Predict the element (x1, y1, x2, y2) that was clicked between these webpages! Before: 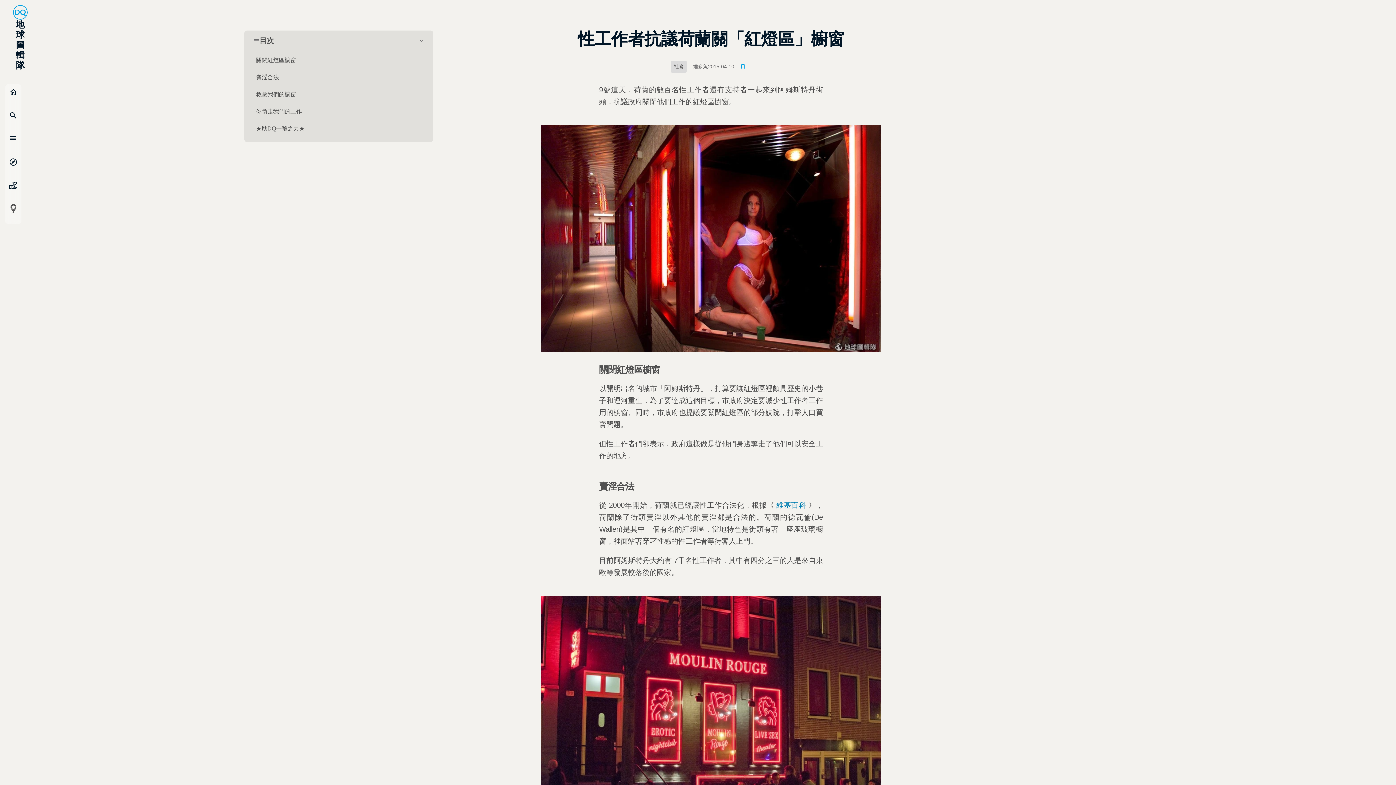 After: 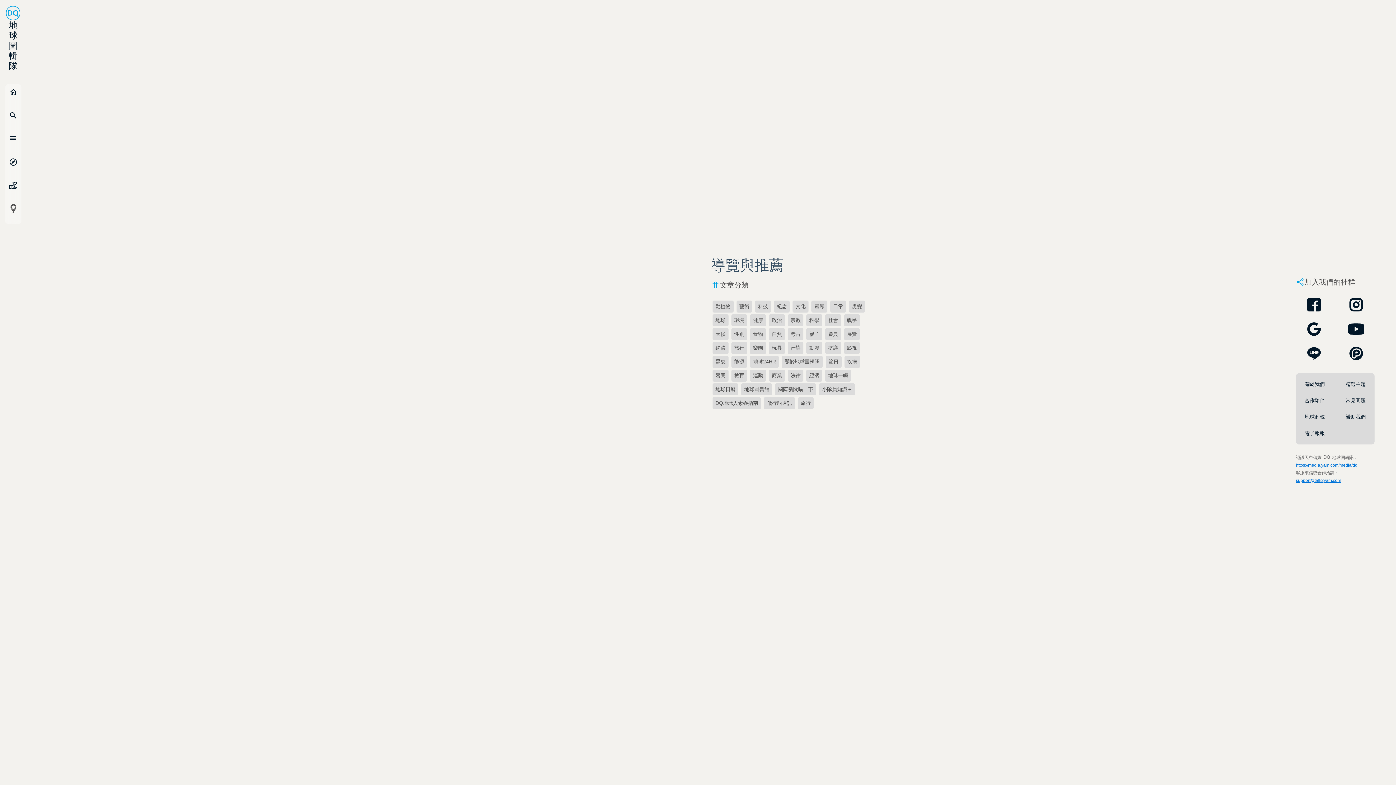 Action: label: explore
導覽 bbox: (5, 154, 21, 177)